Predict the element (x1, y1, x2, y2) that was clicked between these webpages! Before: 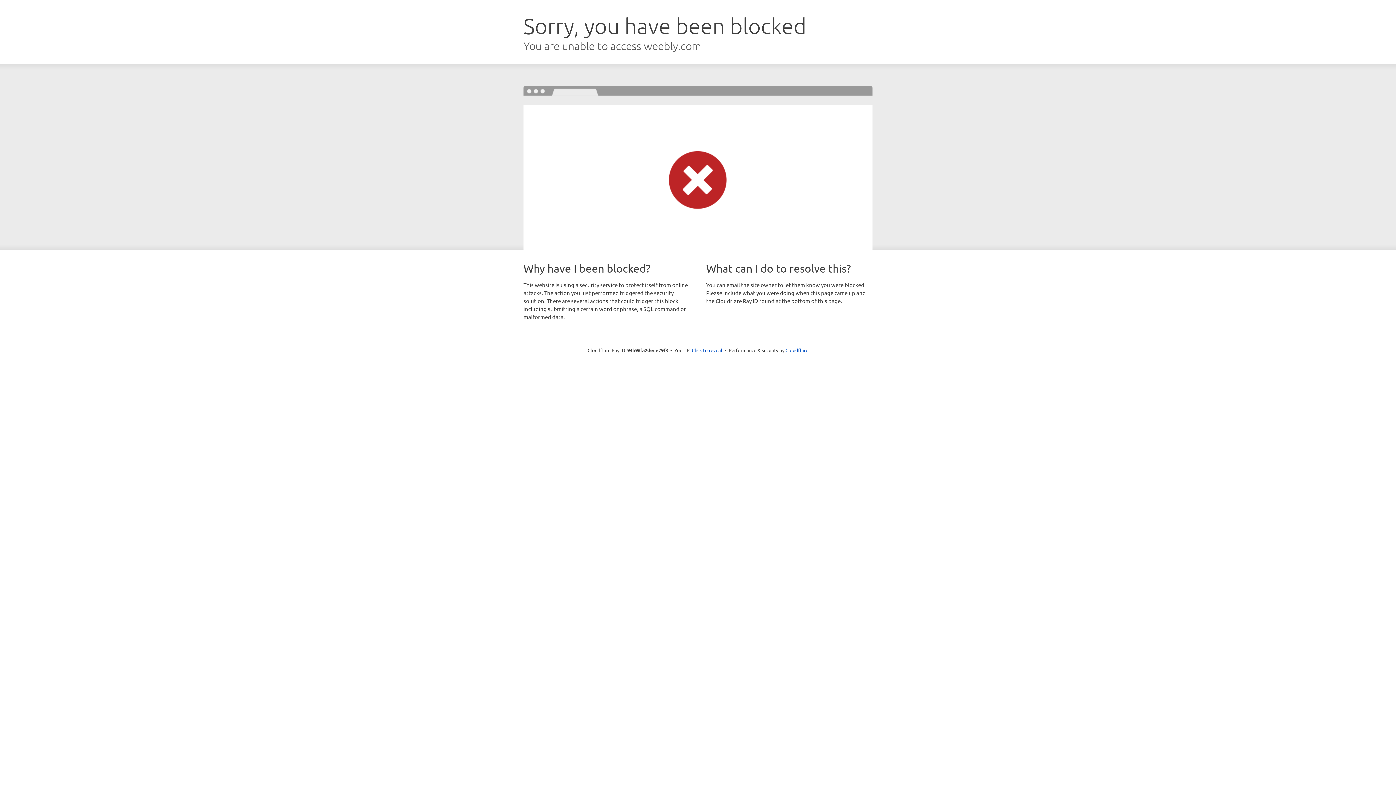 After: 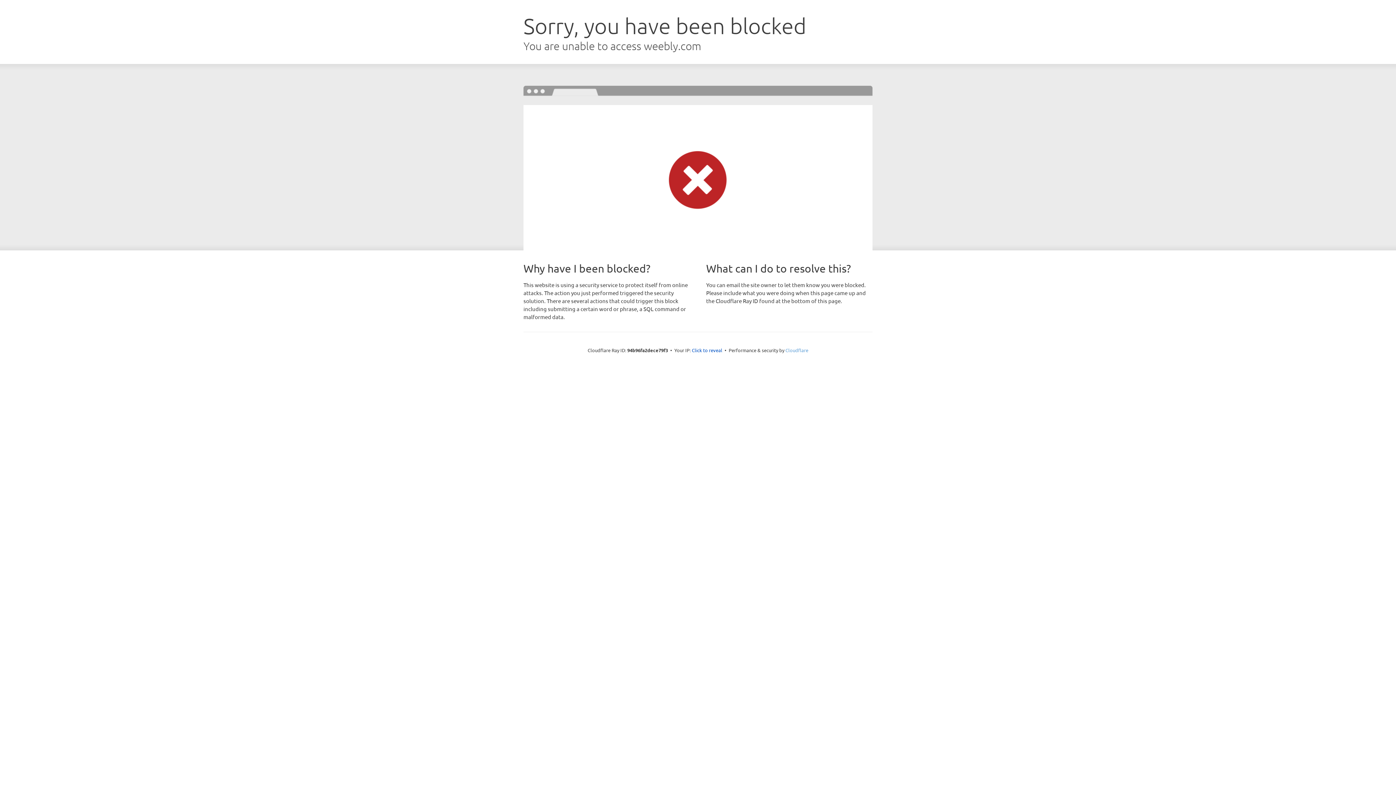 Action: bbox: (785, 347, 808, 353) label: Cloudflare